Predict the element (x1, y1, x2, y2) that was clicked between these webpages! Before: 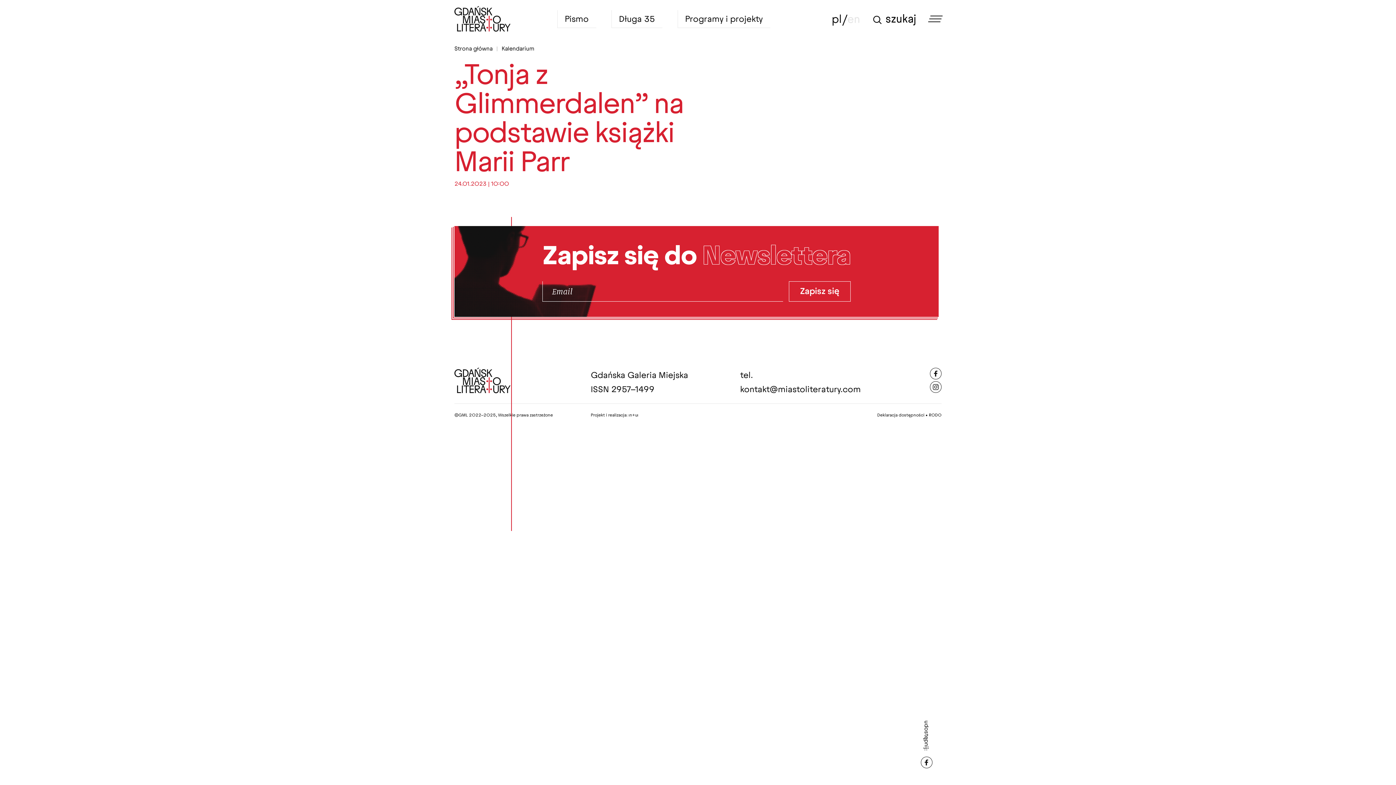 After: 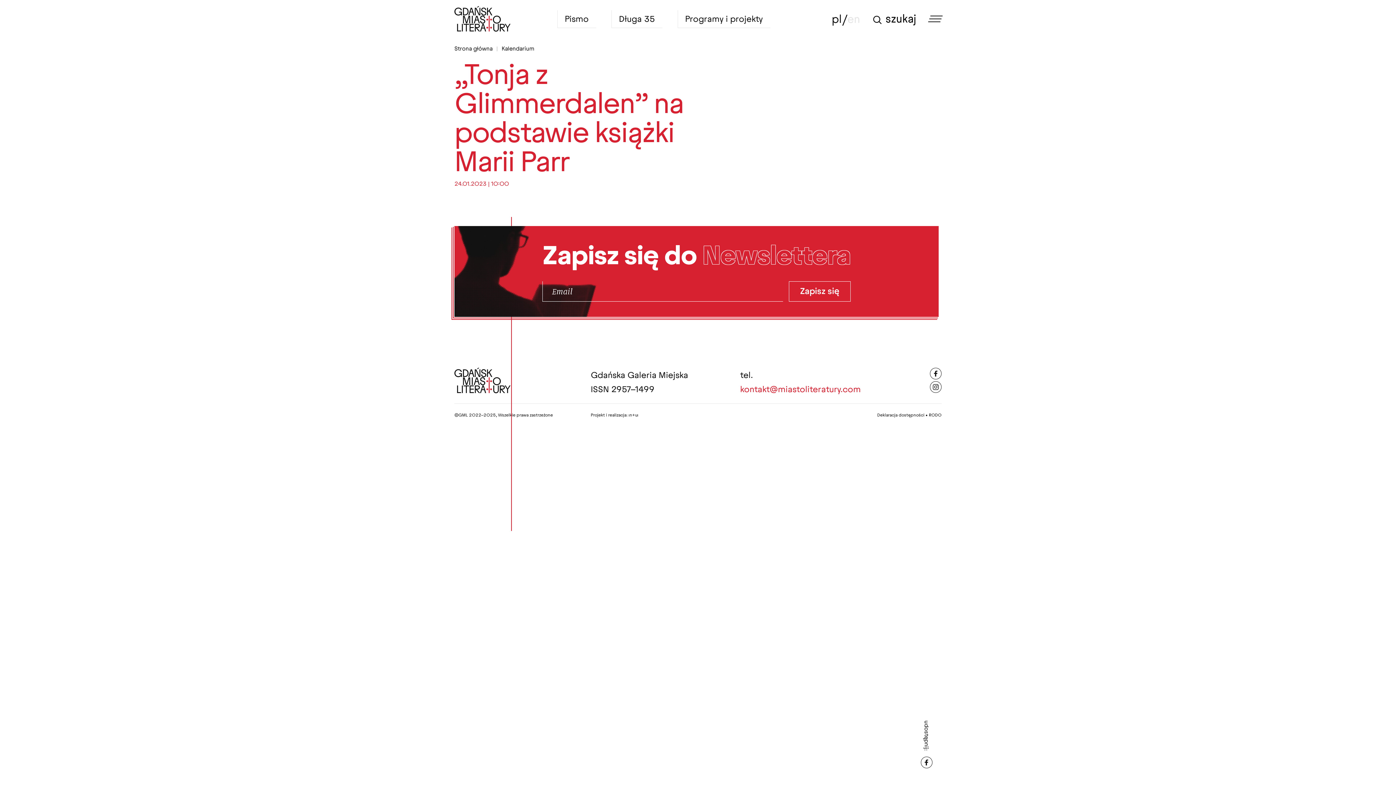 Action: label: kontakt@miastoliteratury.com bbox: (740, 384, 861, 394)